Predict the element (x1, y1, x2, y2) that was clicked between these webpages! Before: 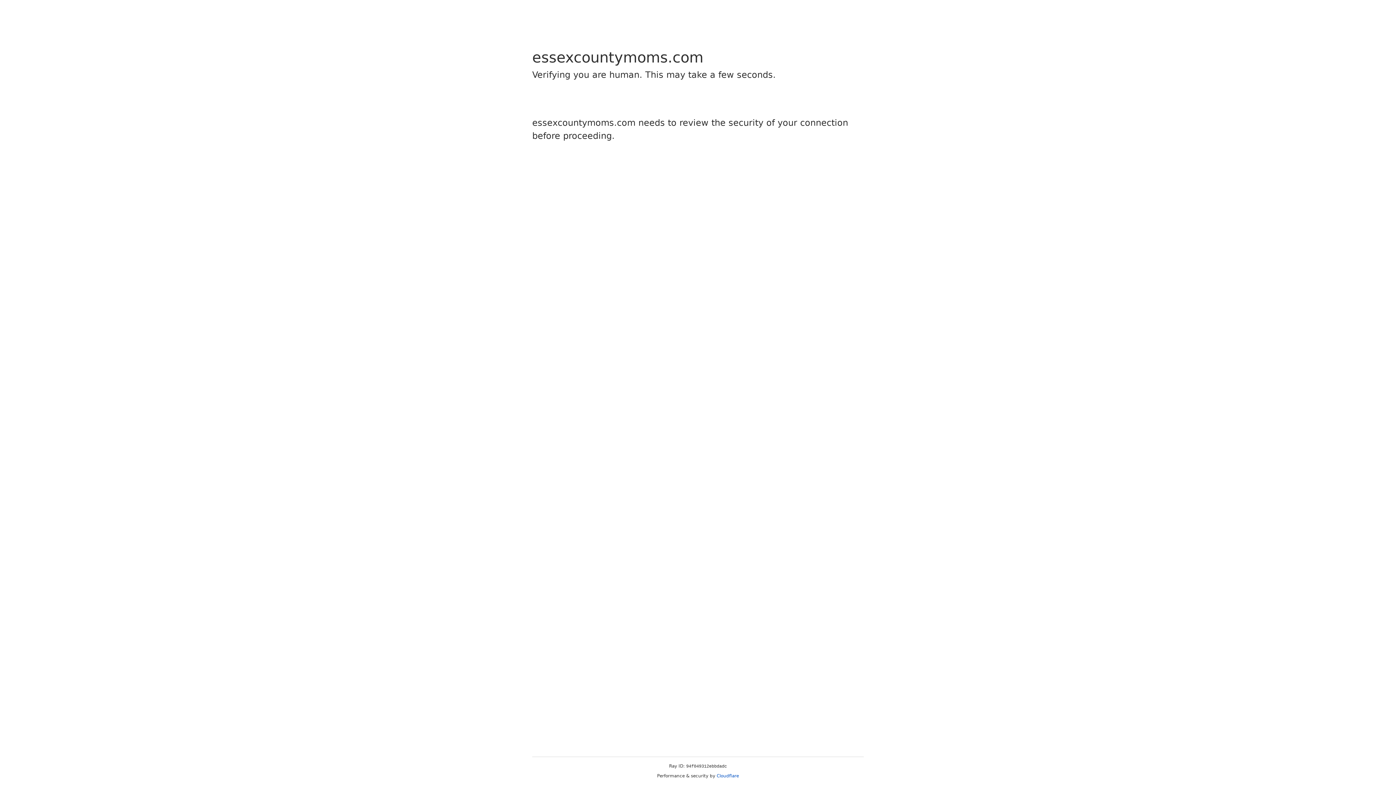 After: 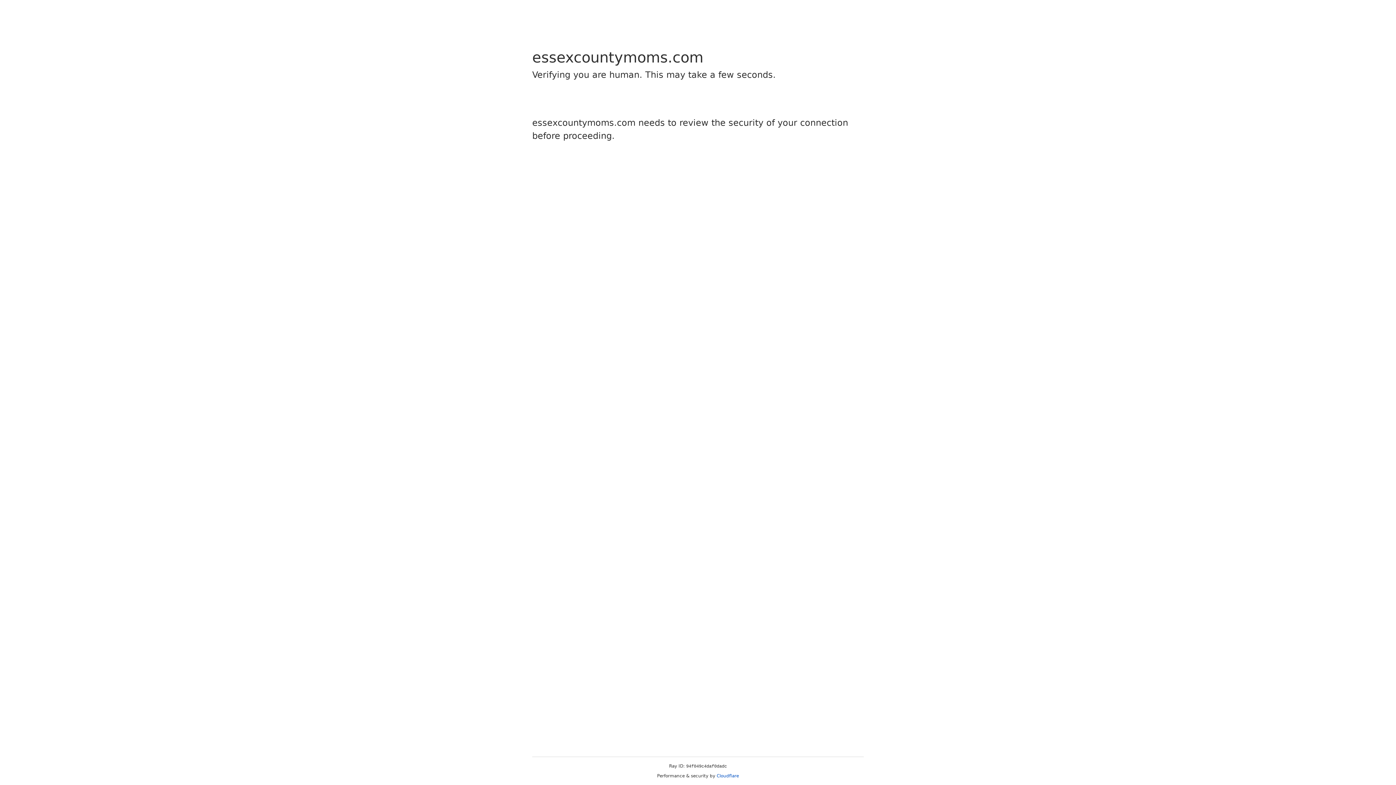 Action: bbox: (716, 773, 739, 778) label: Cloudflare